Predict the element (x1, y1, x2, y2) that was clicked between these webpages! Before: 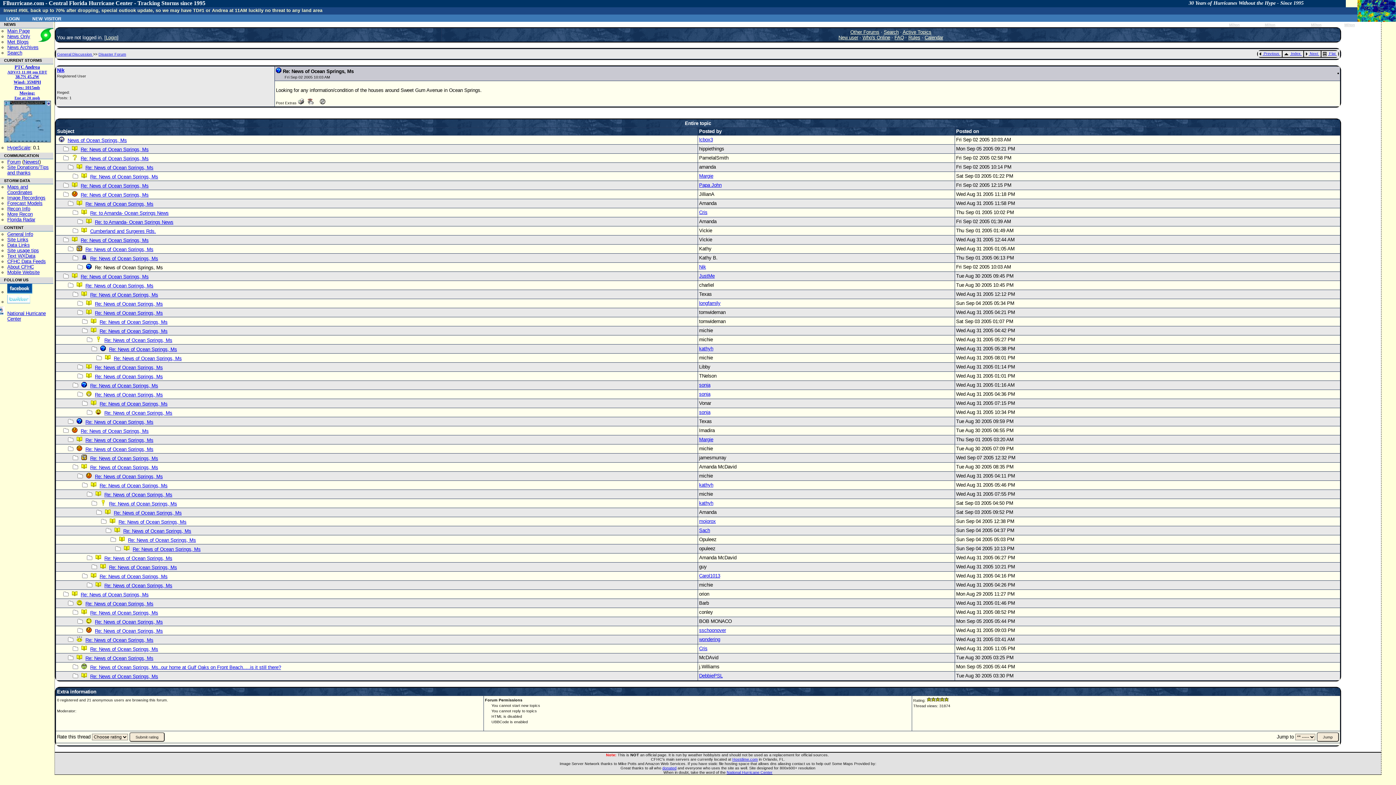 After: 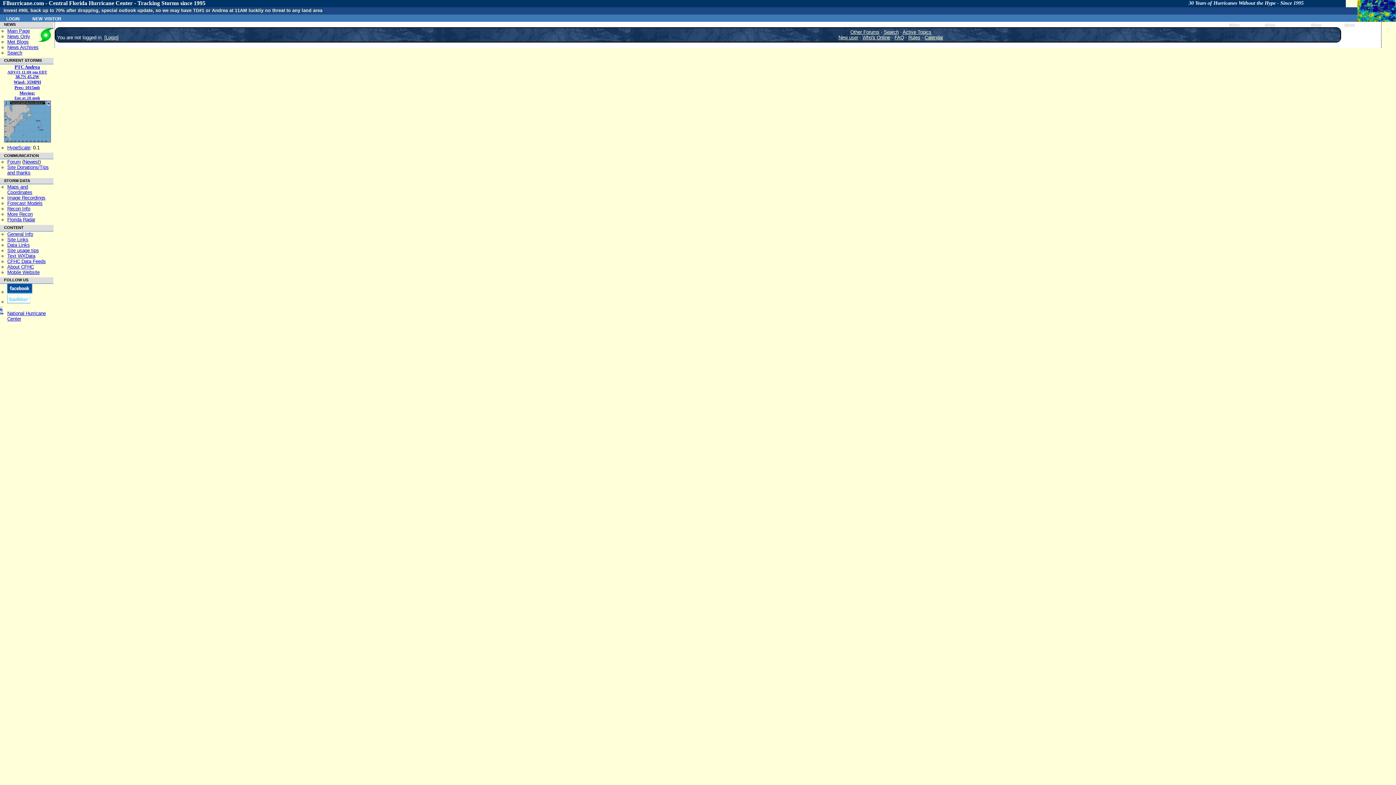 Action: label: Margie bbox: (699, 173, 713, 178)